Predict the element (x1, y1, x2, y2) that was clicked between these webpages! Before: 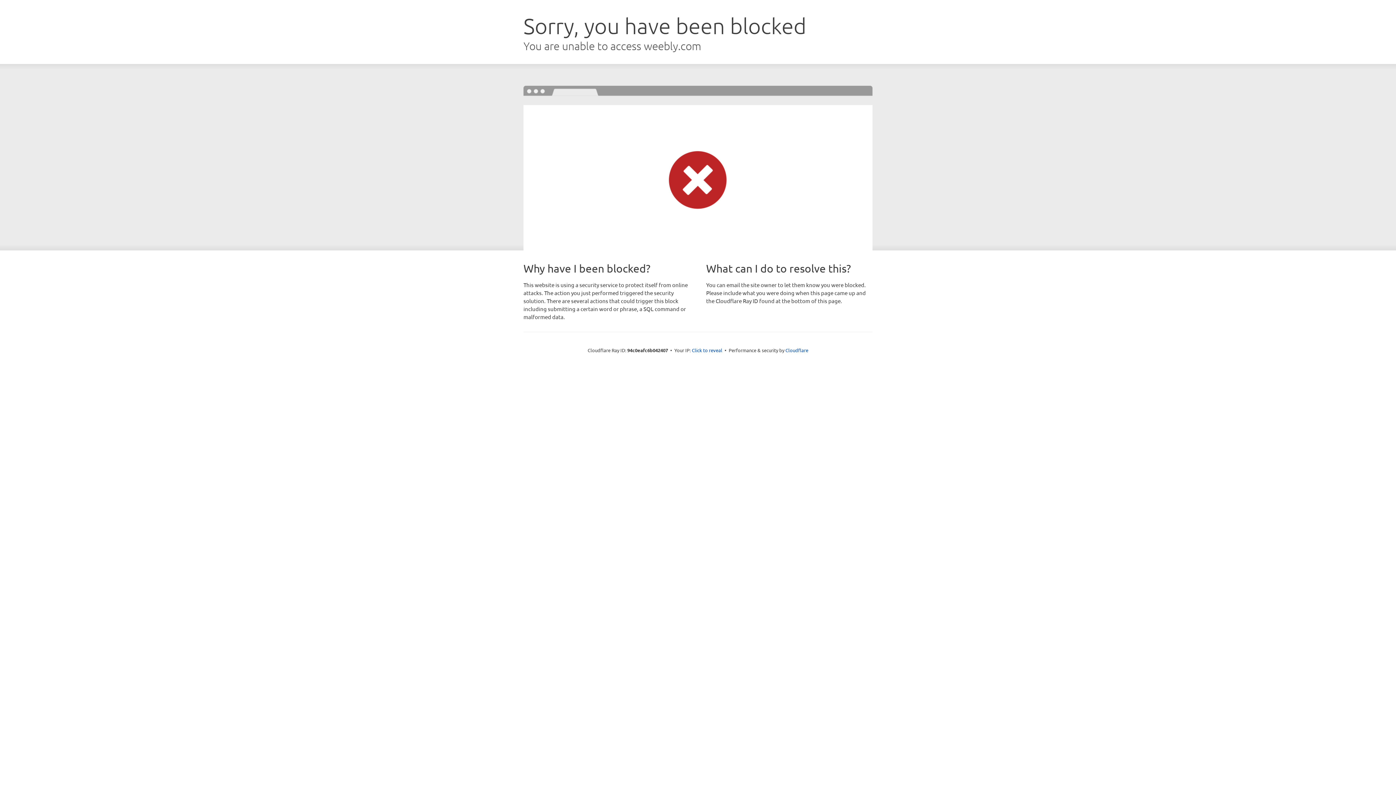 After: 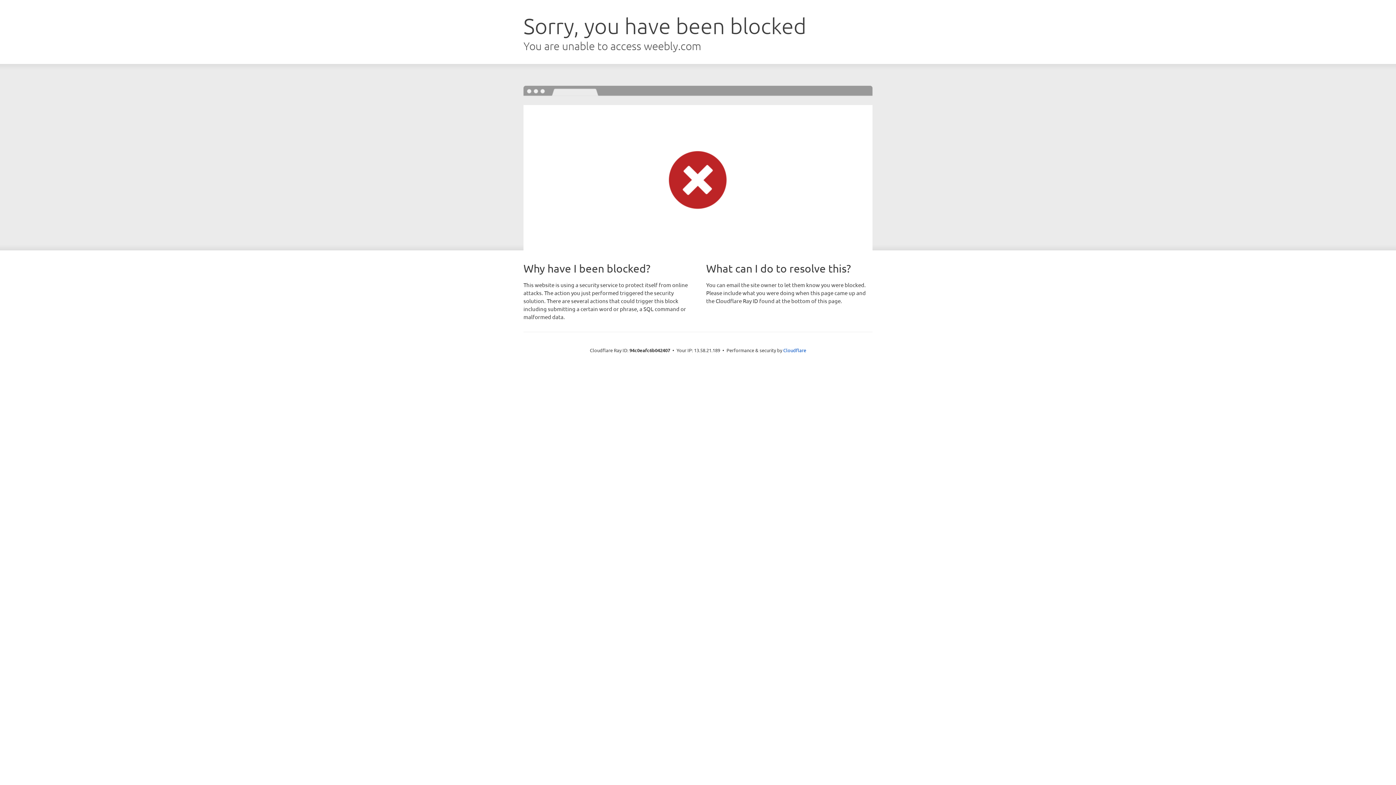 Action: bbox: (692, 346, 722, 353) label: Click to reveal